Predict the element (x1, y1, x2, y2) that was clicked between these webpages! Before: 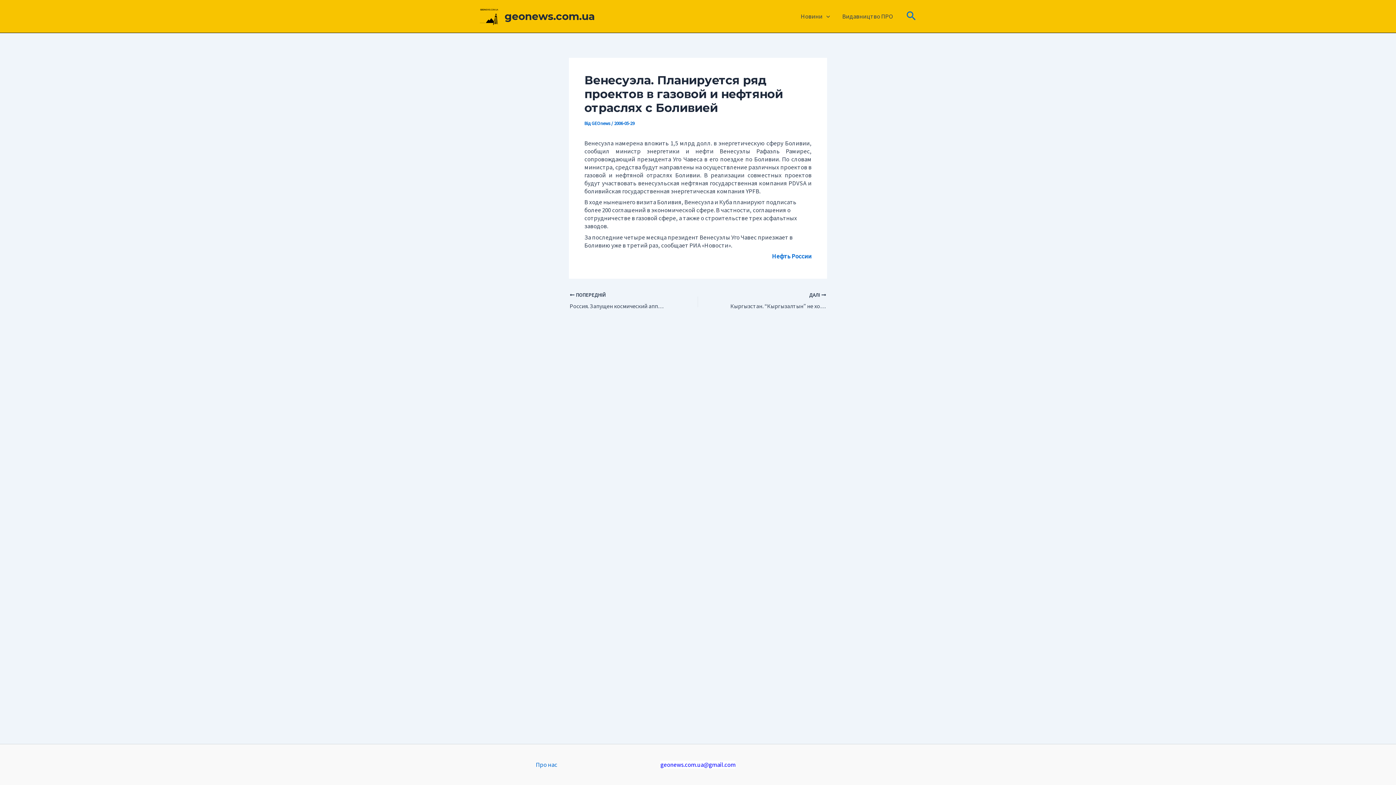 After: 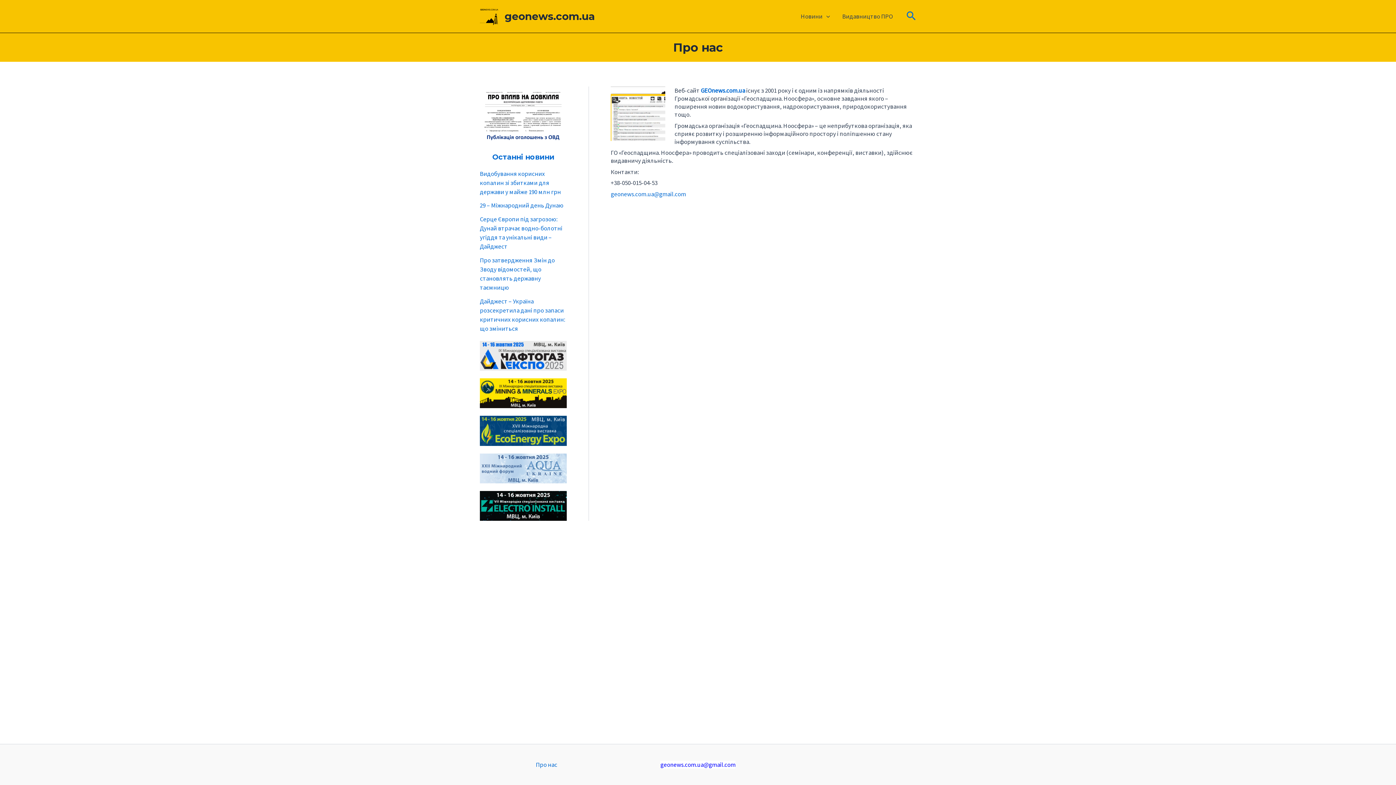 Action: label: Про нас bbox: (535, 761, 557, 769)